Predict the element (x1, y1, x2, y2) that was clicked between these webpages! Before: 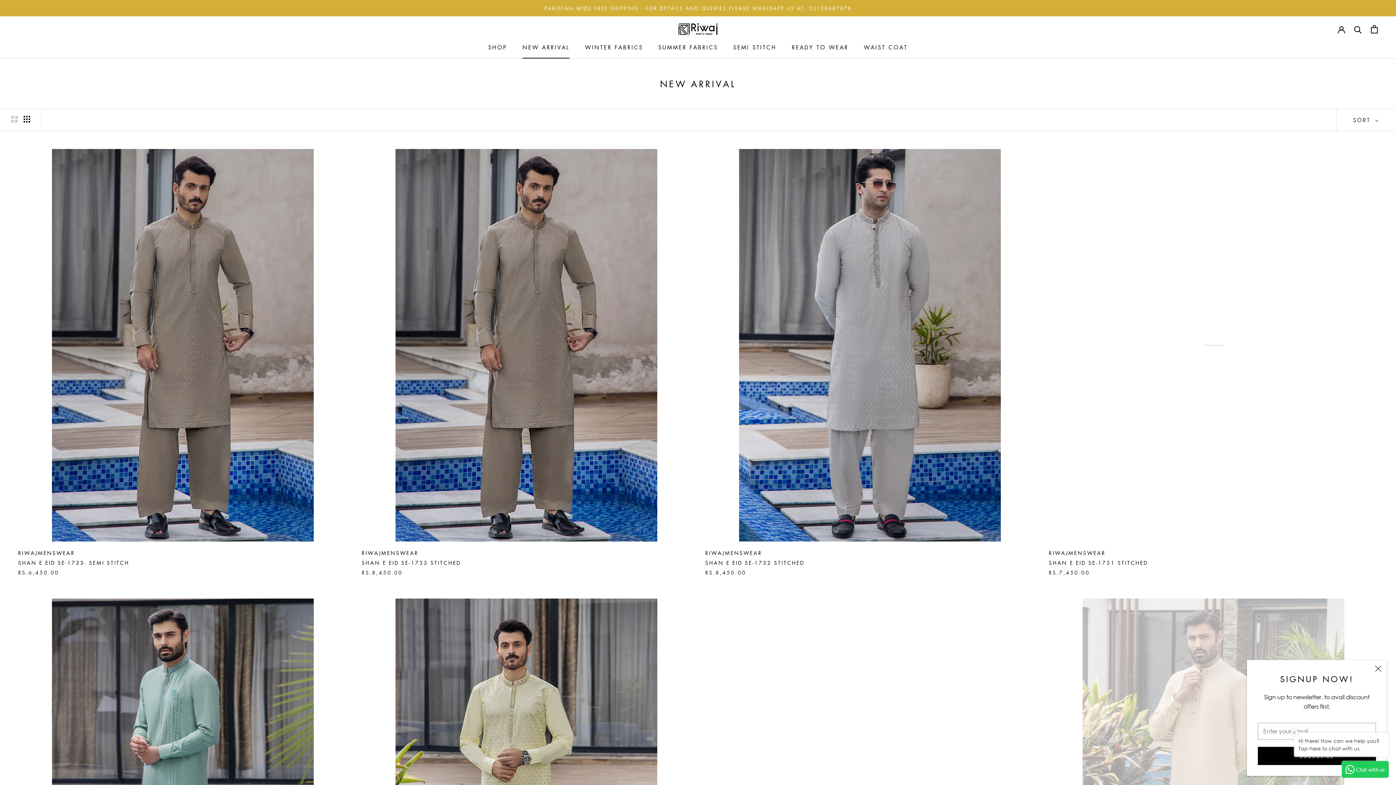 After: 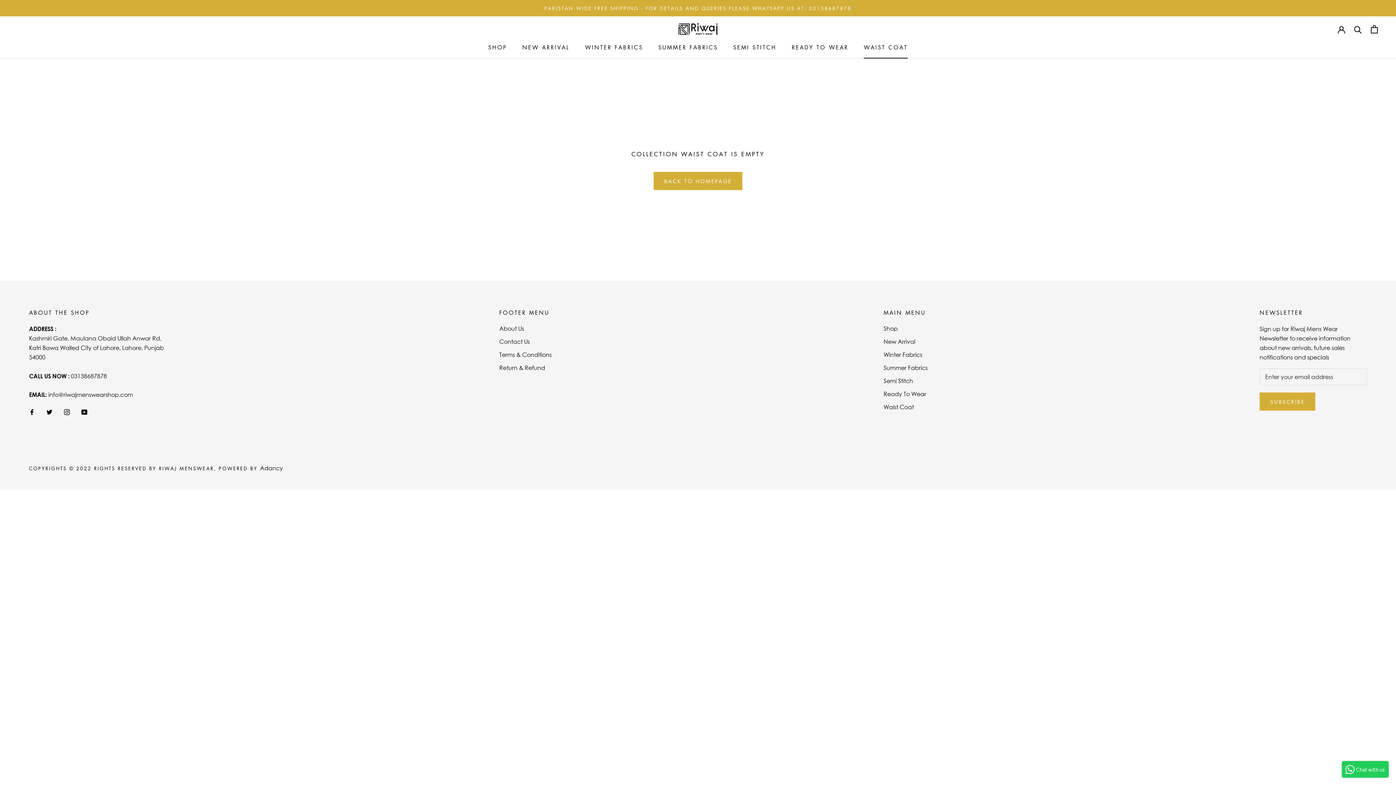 Action: bbox: (864, 43, 908, 50) label: WAIST COAT
WAIST COAT